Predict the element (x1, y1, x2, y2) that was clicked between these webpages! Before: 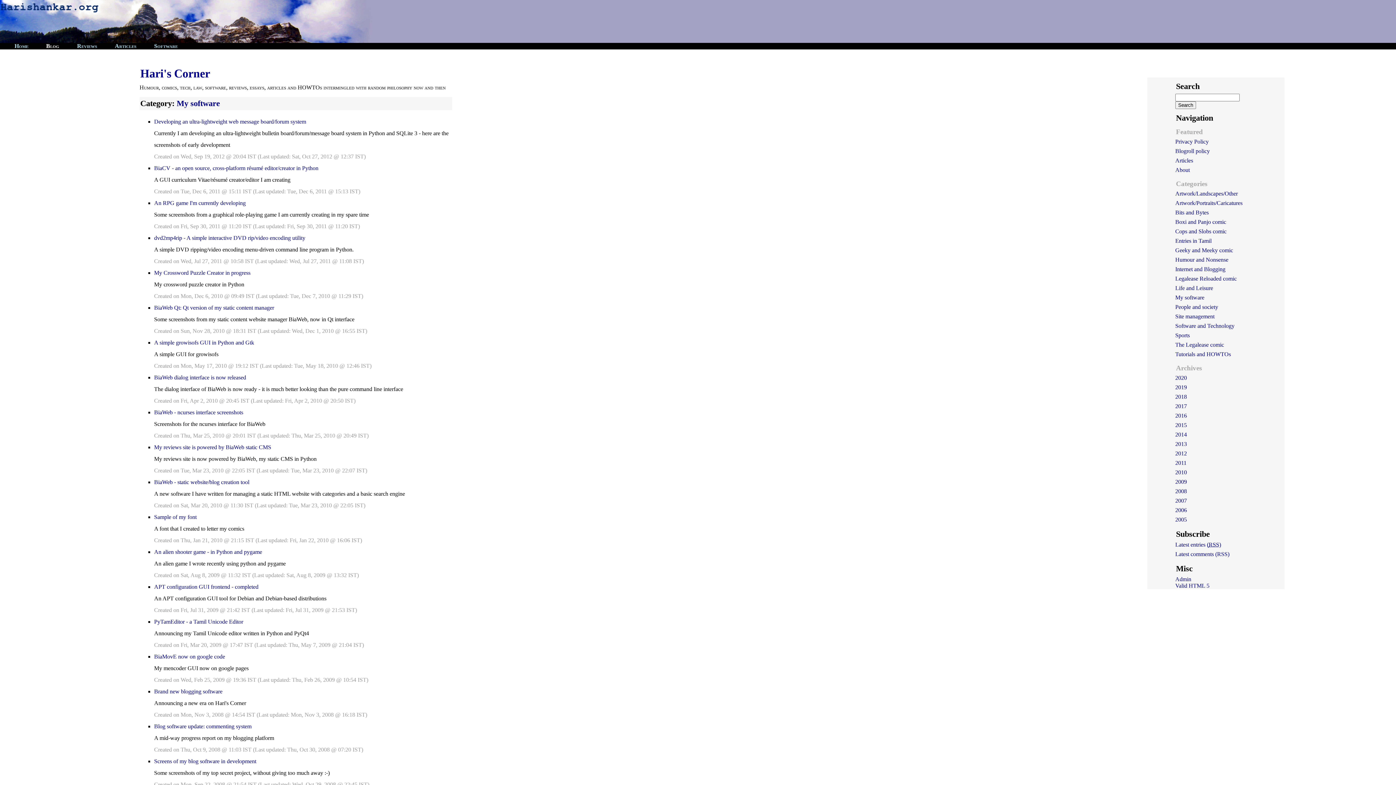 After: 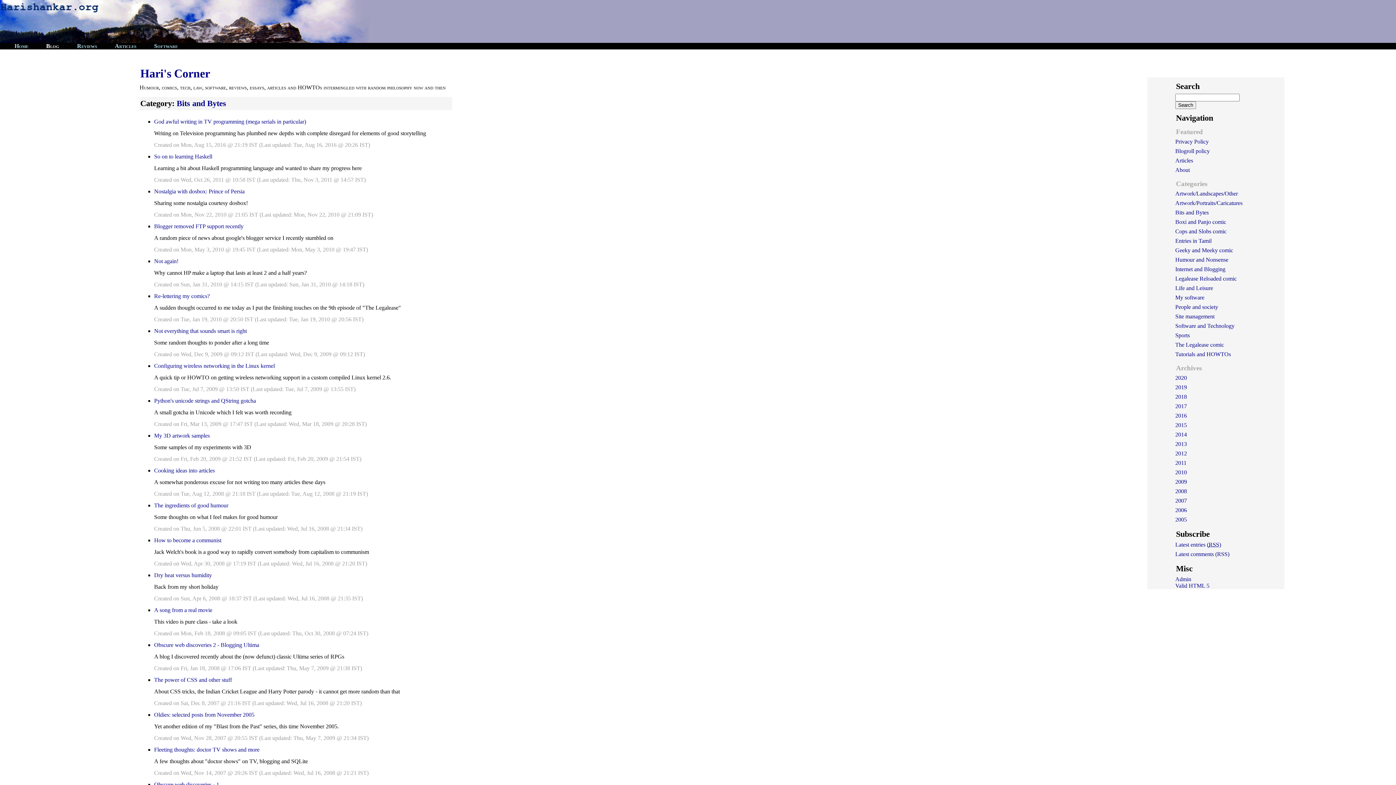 Action: label: Bits and Bytes bbox: (1175, 209, 1209, 215)